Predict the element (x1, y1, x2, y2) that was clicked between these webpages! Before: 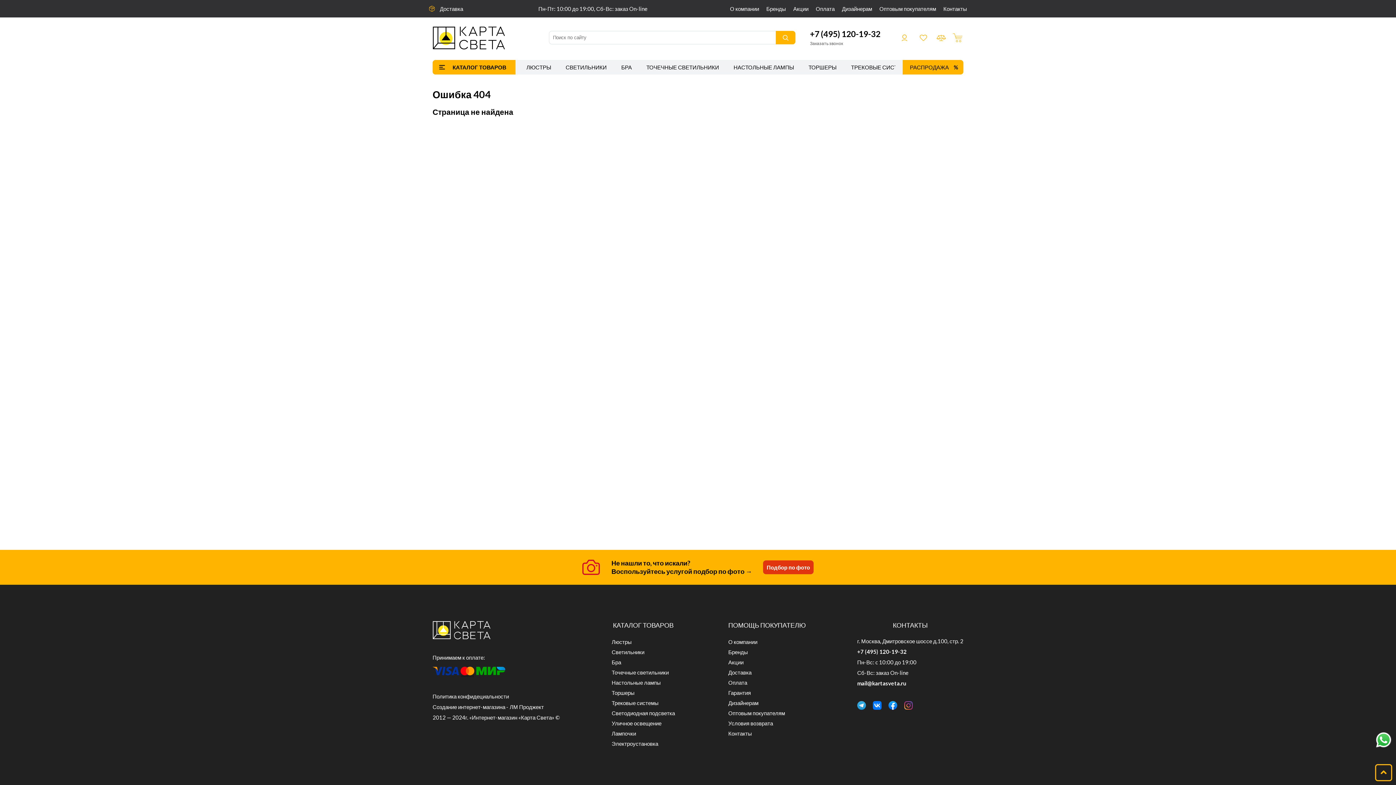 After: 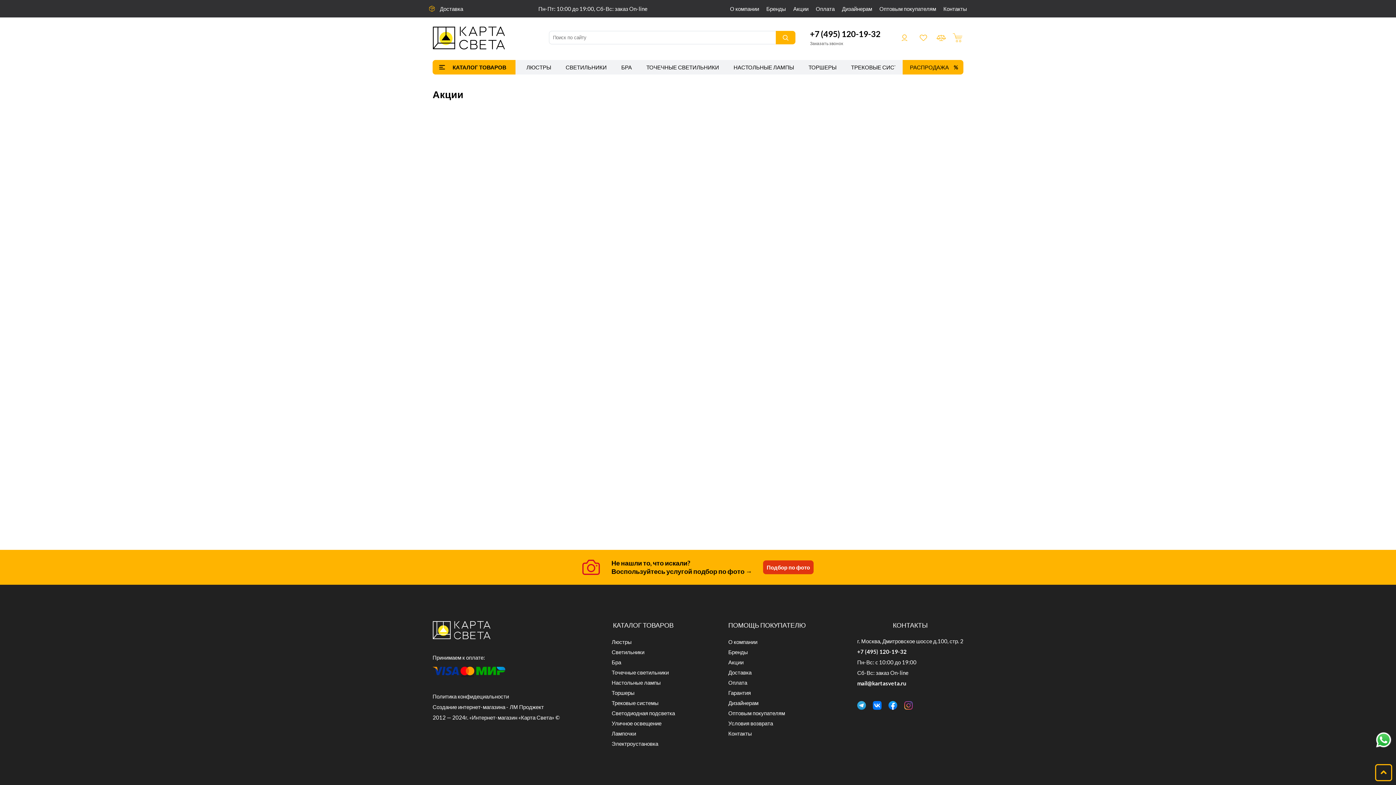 Action: bbox: (728, 659, 743, 665) label: Акции